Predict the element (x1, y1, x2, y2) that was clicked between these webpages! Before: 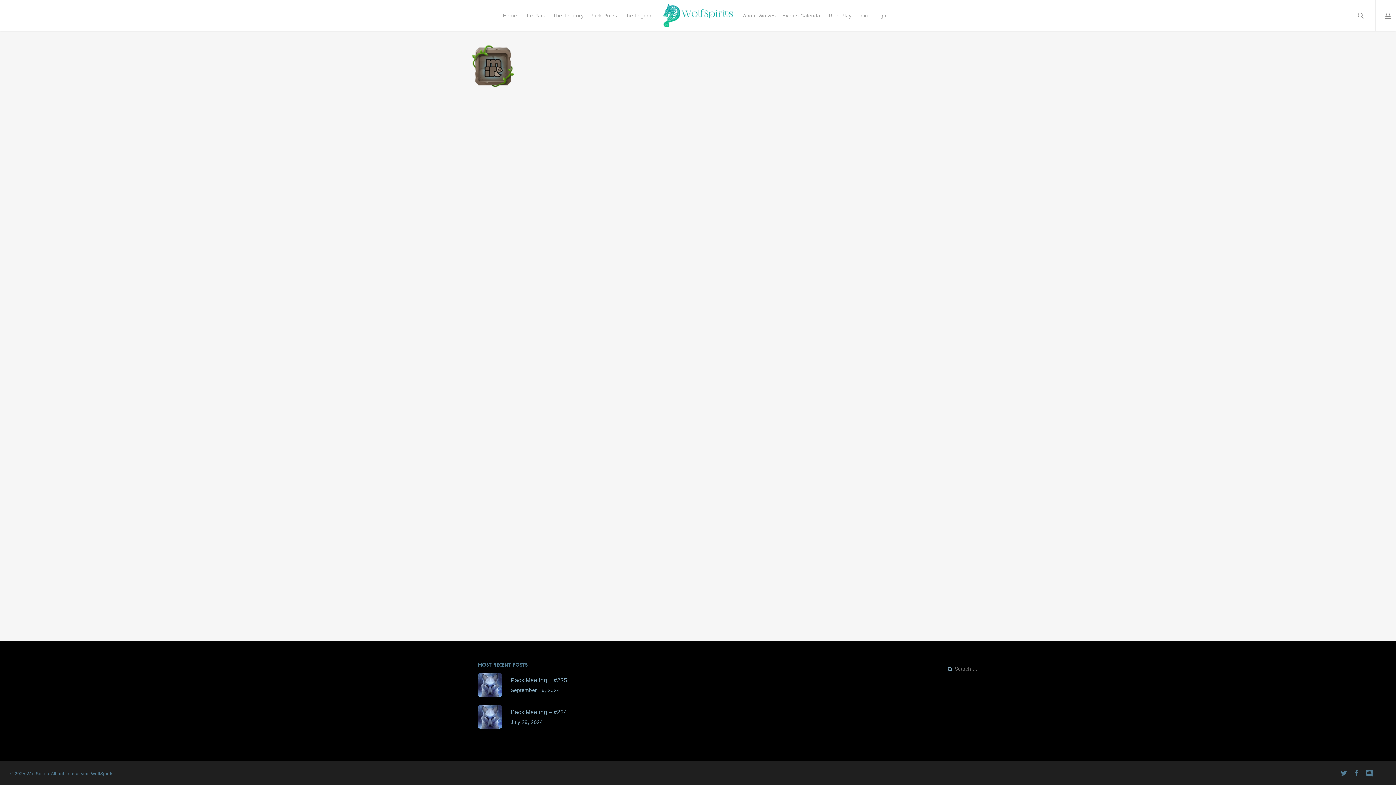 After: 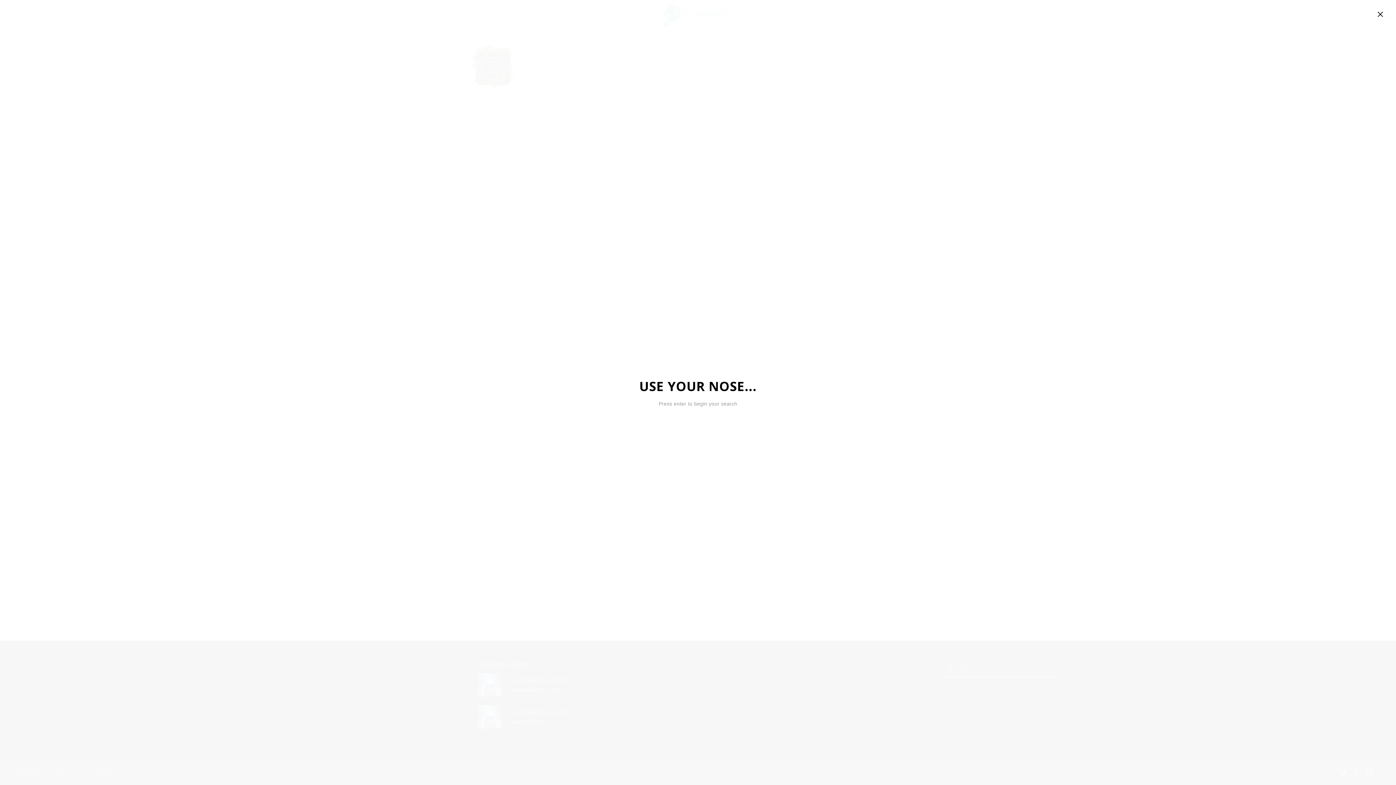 Action: bbox: (1348, 0, 1375, 30) label: search